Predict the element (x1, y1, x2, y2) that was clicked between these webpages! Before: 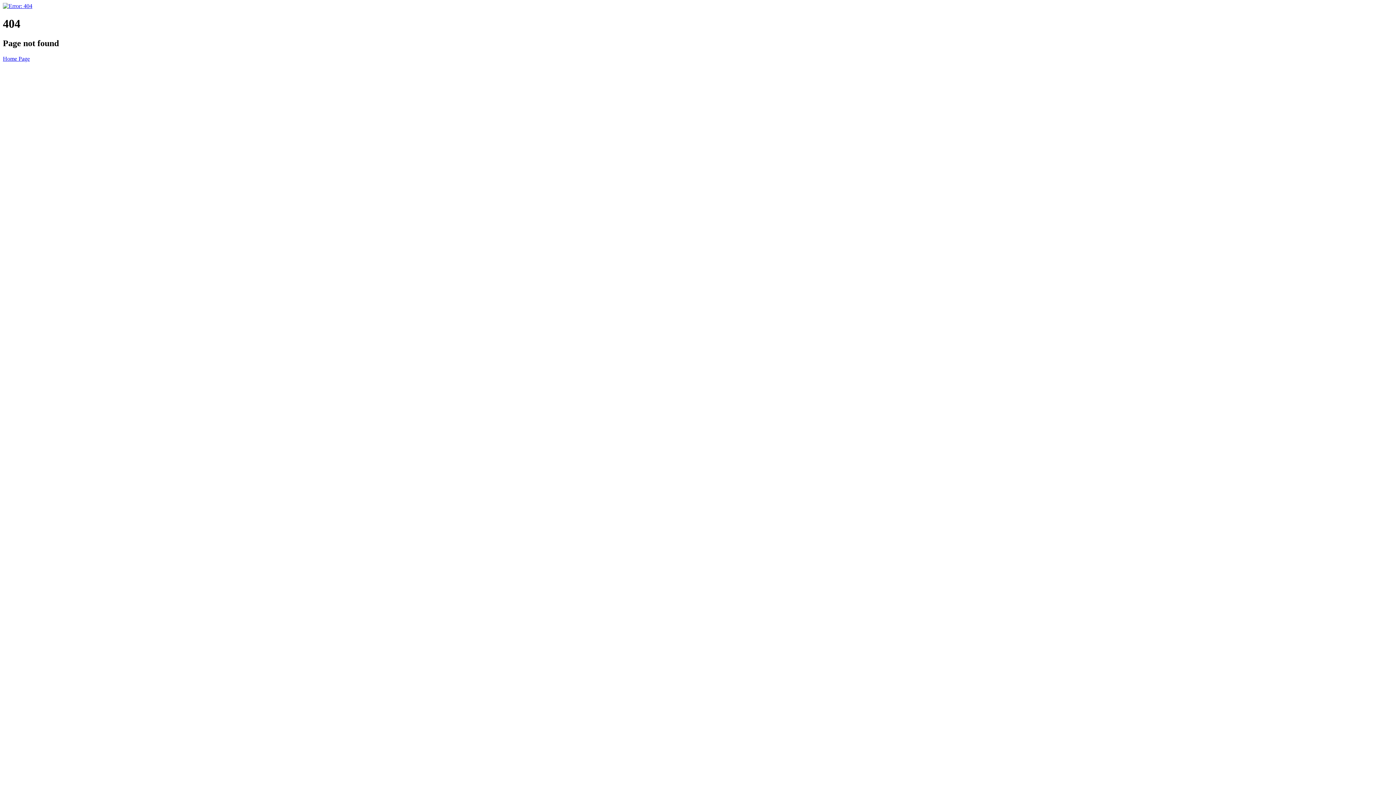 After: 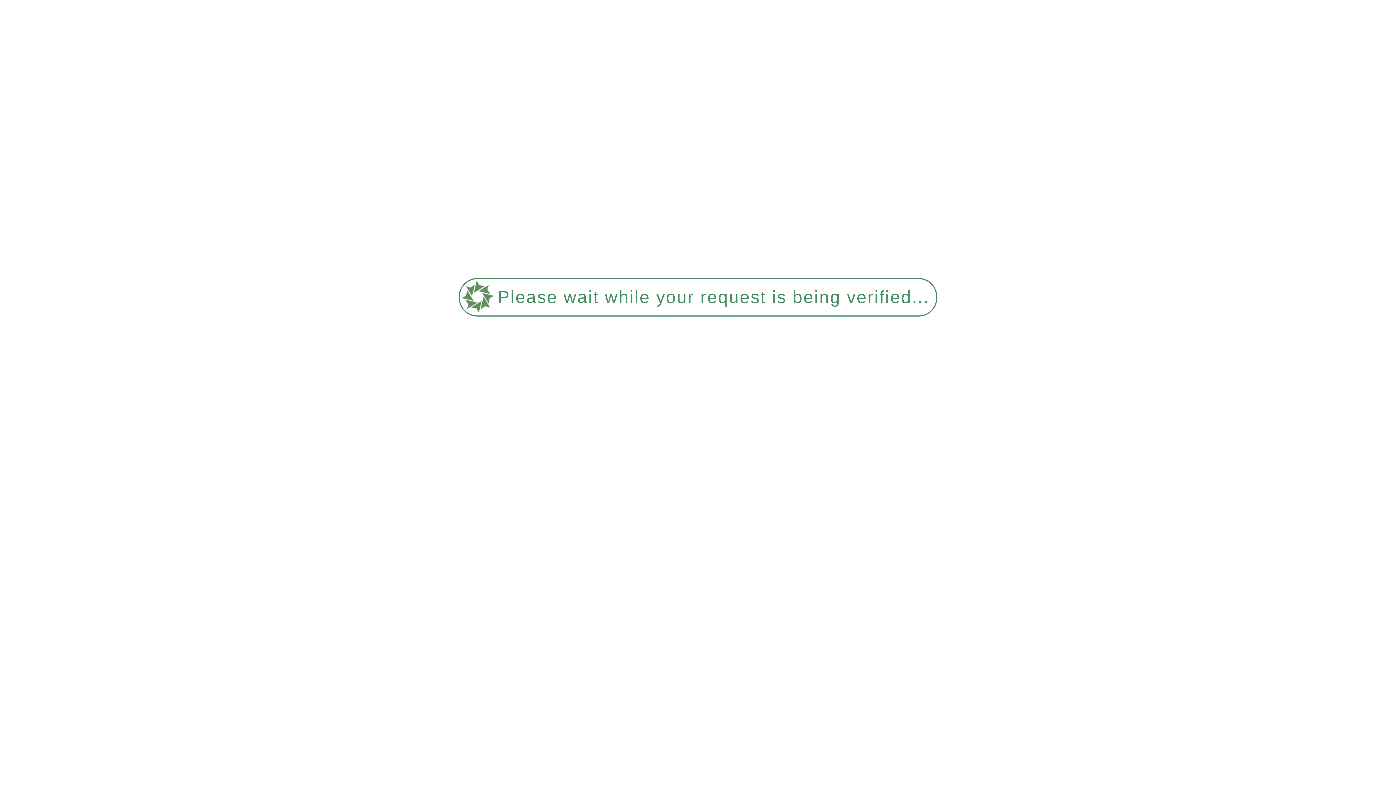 Action: bbox: (2, 2, 32, 9)